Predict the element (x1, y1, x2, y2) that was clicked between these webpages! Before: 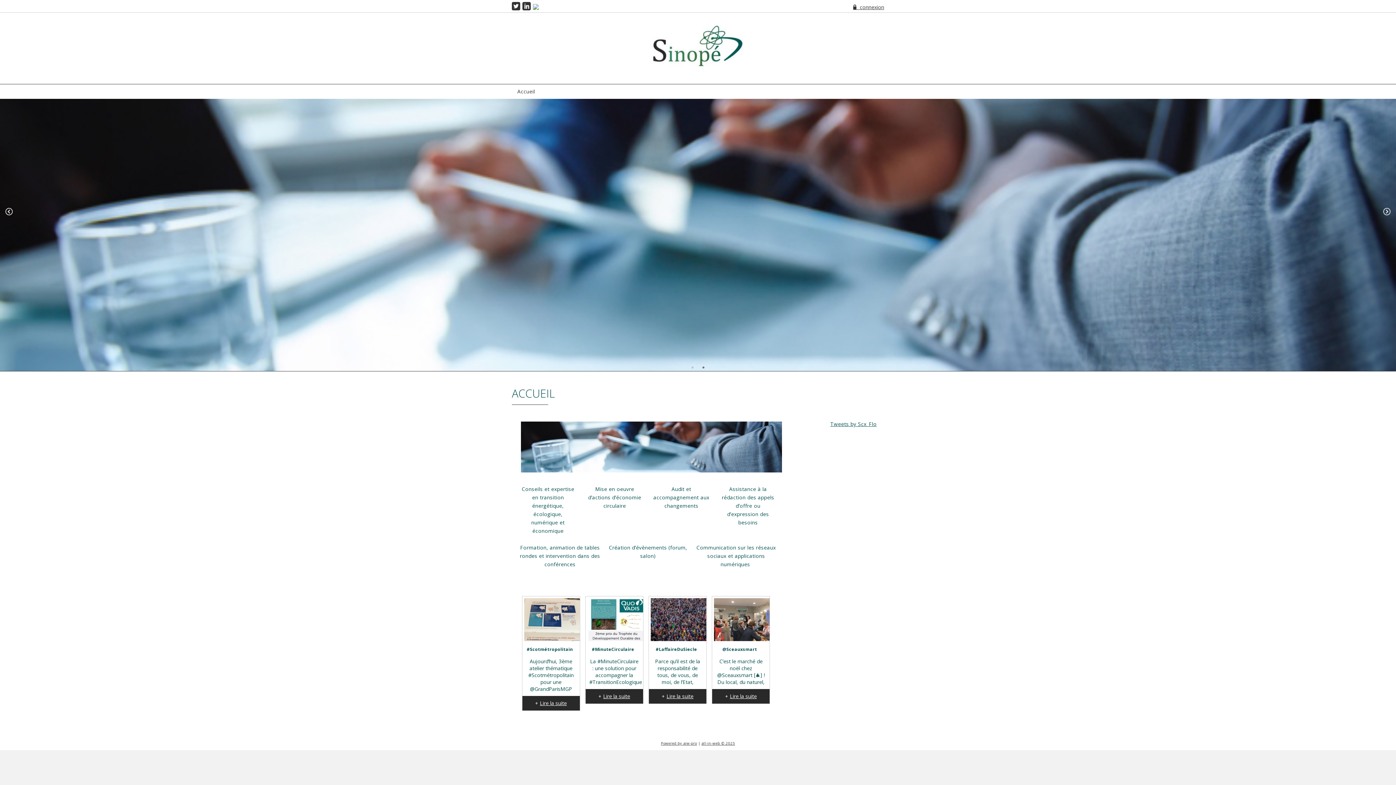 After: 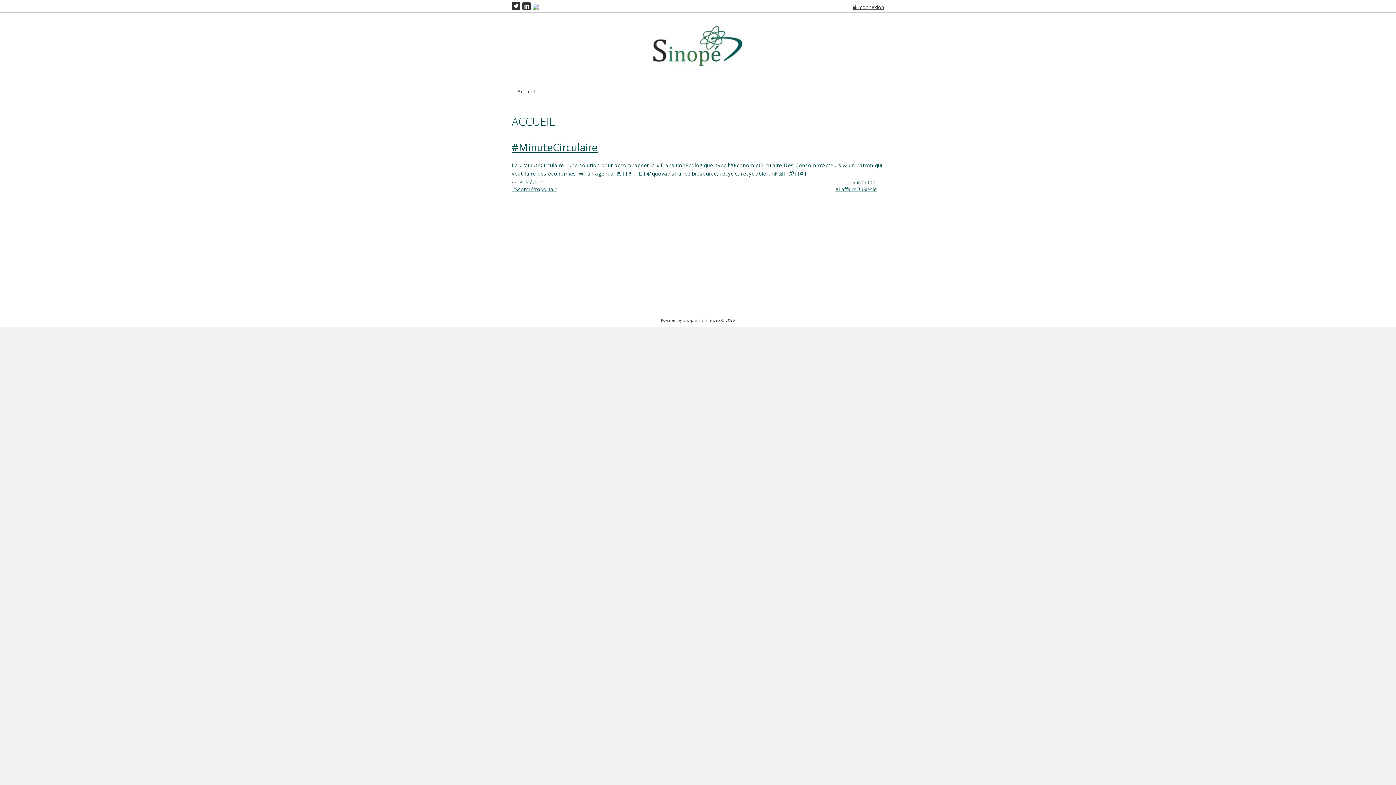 Action: bbox: (585, 637, 646, 644)